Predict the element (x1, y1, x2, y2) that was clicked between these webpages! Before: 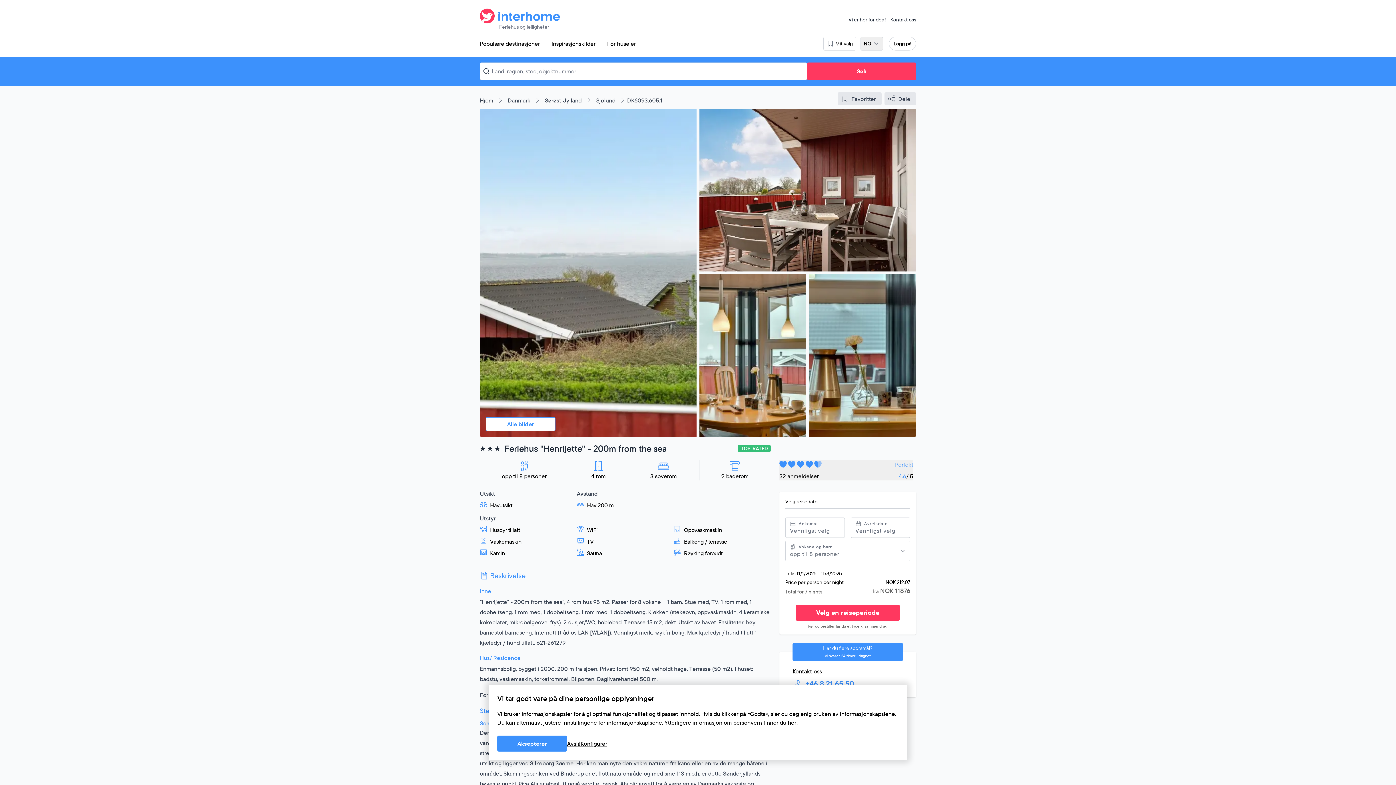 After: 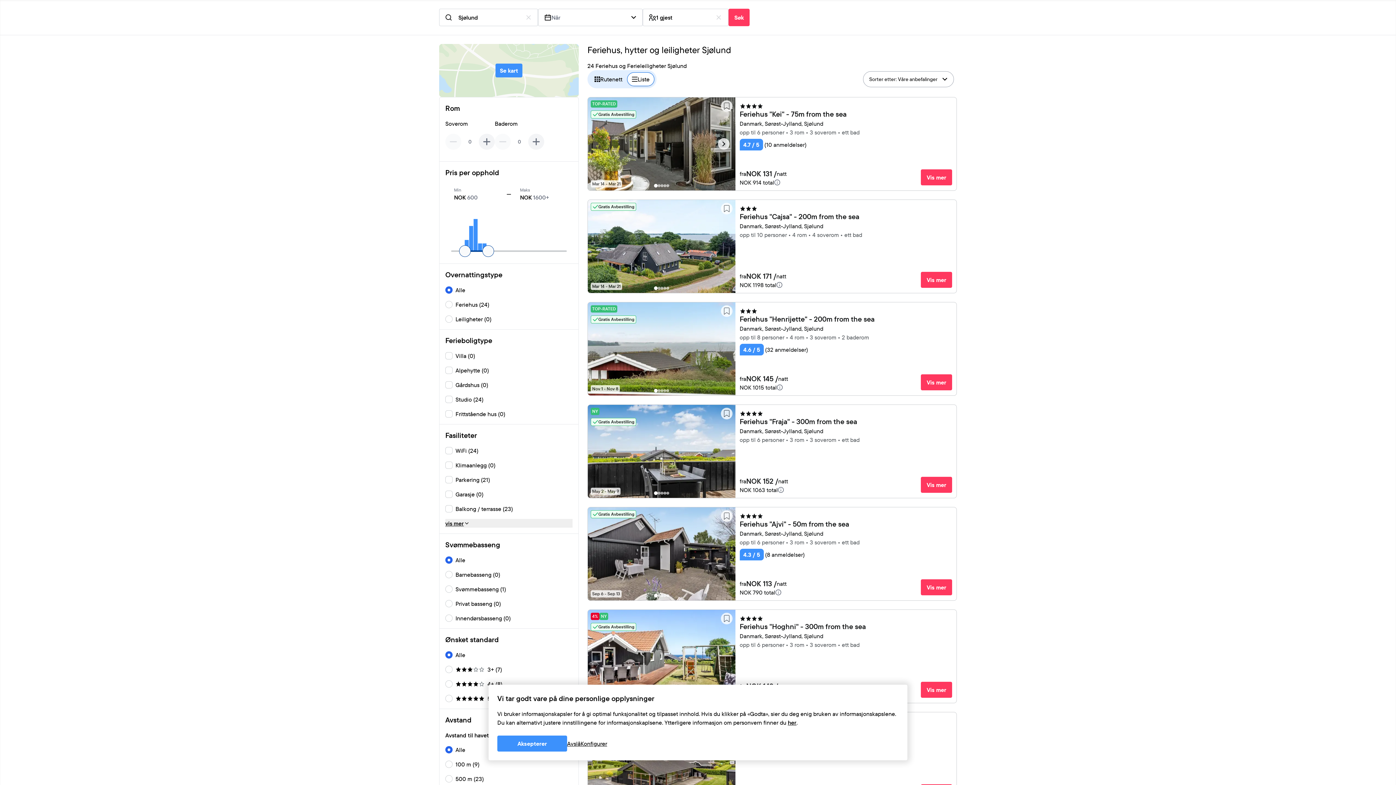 Action: label: Sjølund bbox: (596, 93, 615, 101)